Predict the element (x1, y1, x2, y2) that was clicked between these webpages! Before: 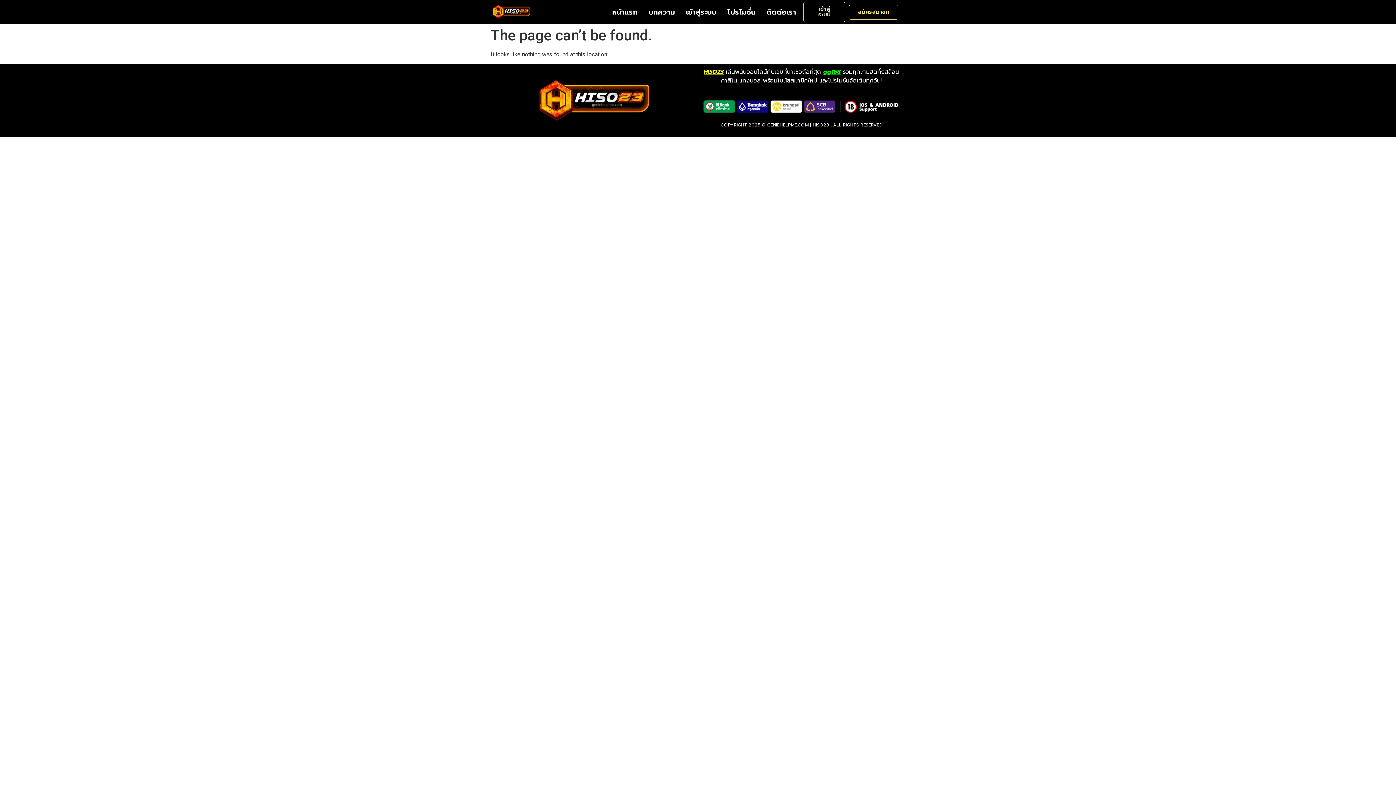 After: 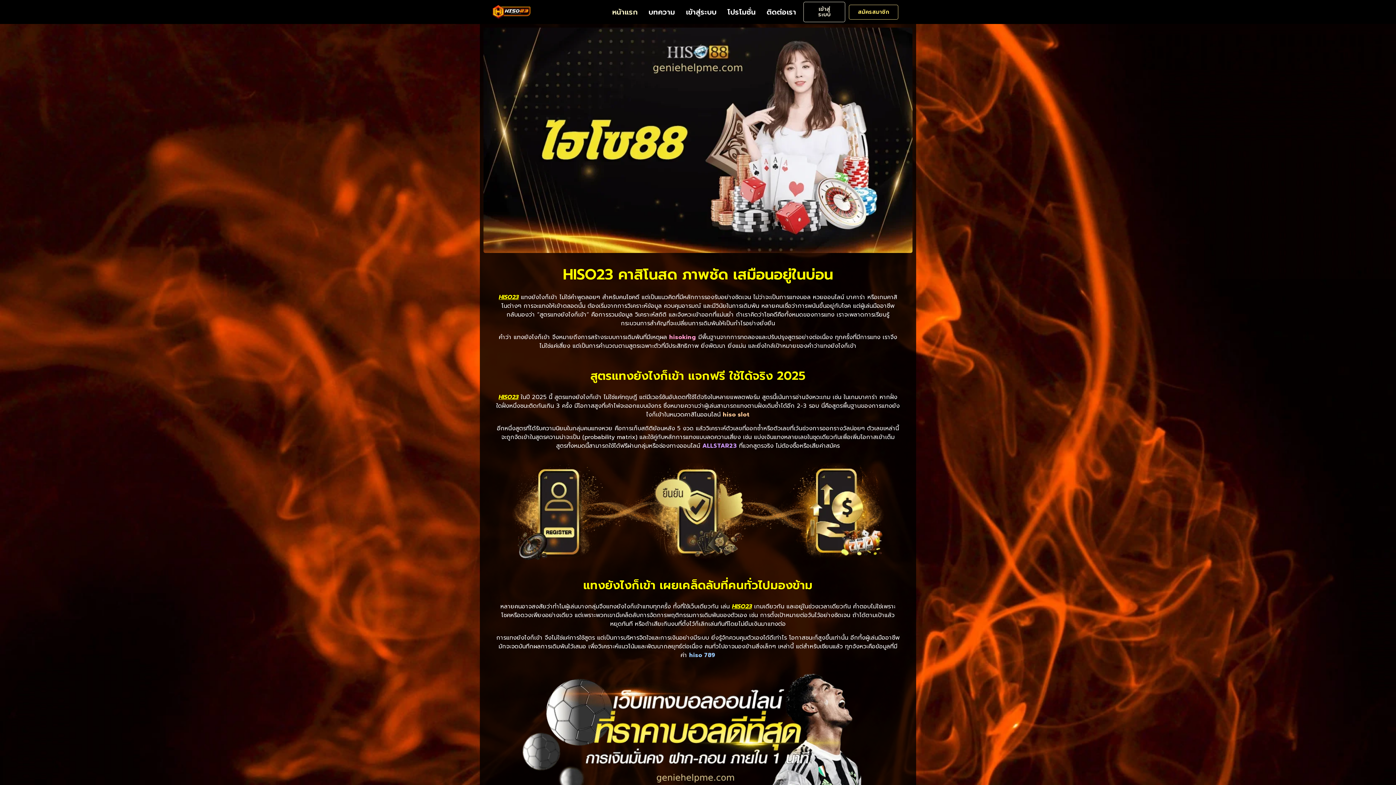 Action: label: หน้าแรก bbox: (608, 4, 641, 19)